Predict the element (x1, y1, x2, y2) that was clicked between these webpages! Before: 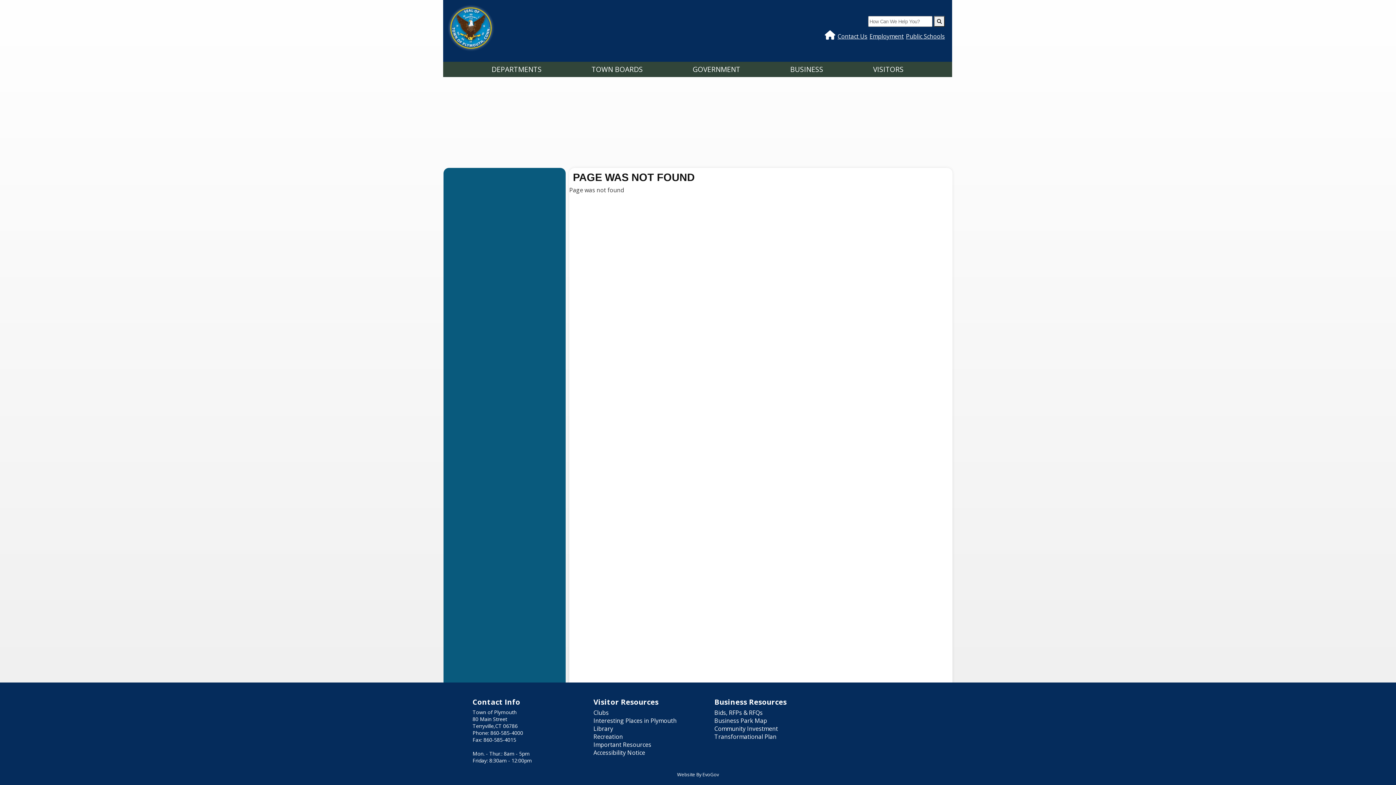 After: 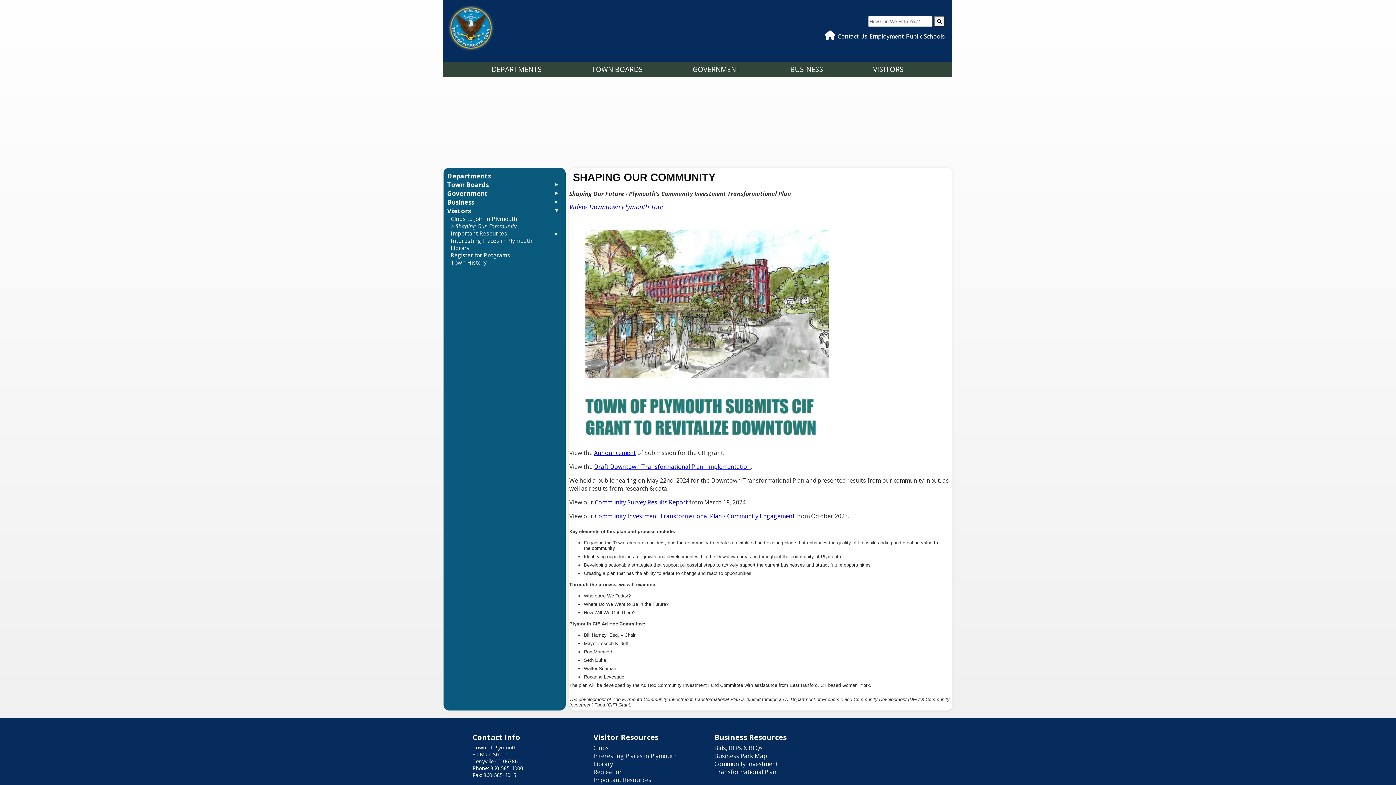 Action: label: Community Investment Transformational Plan bbox: (714, 725, 778, 741)